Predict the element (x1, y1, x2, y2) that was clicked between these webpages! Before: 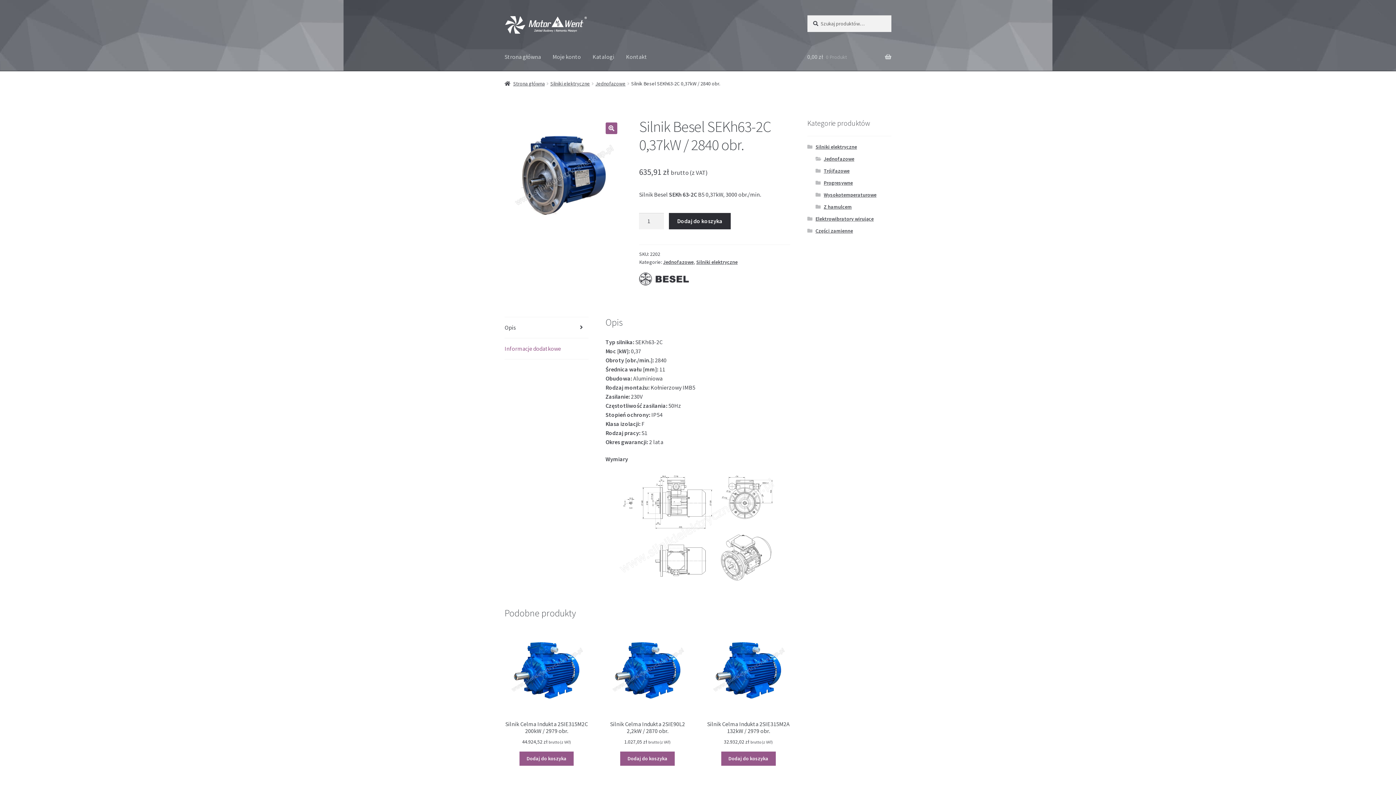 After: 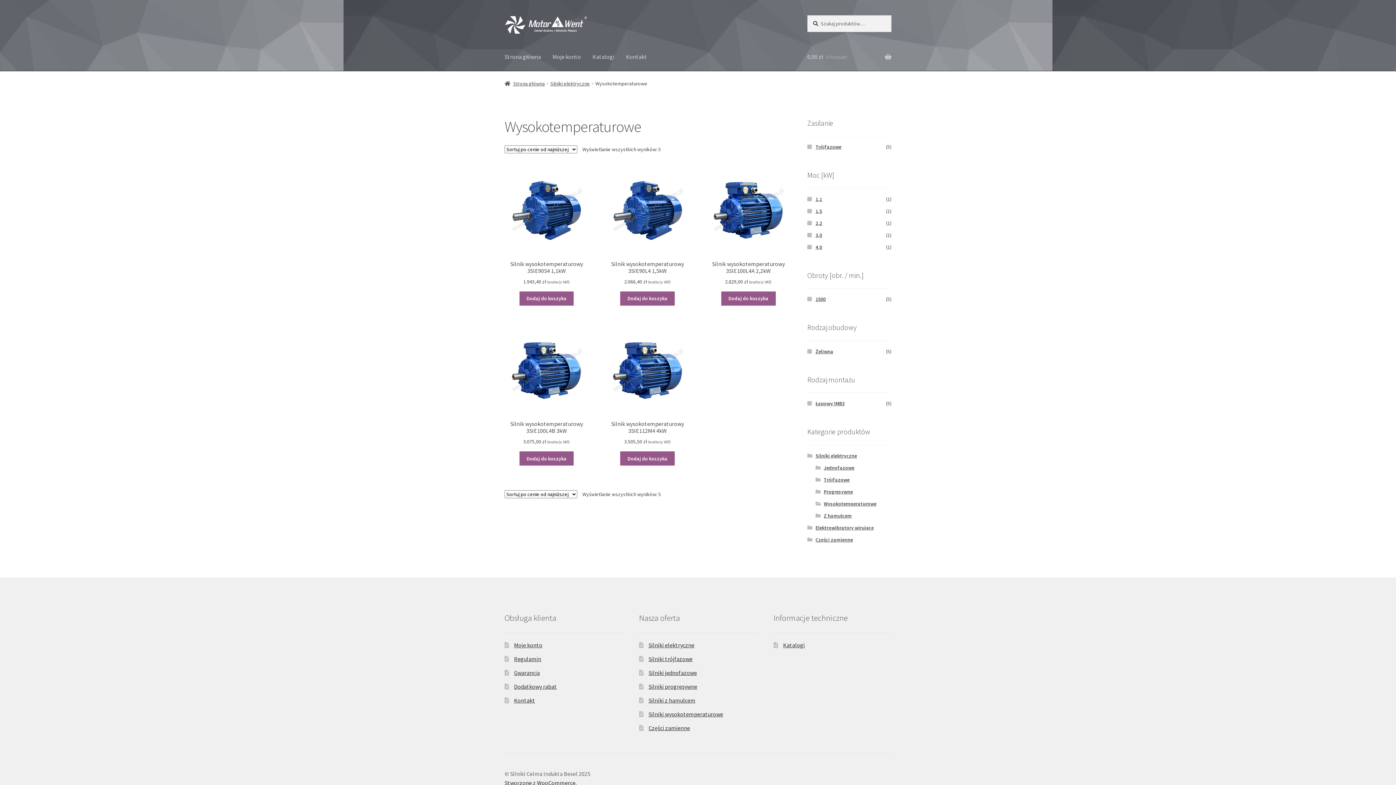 Action: label: Wysokotemperaturowe bbox: (823, 191, 876, 198)